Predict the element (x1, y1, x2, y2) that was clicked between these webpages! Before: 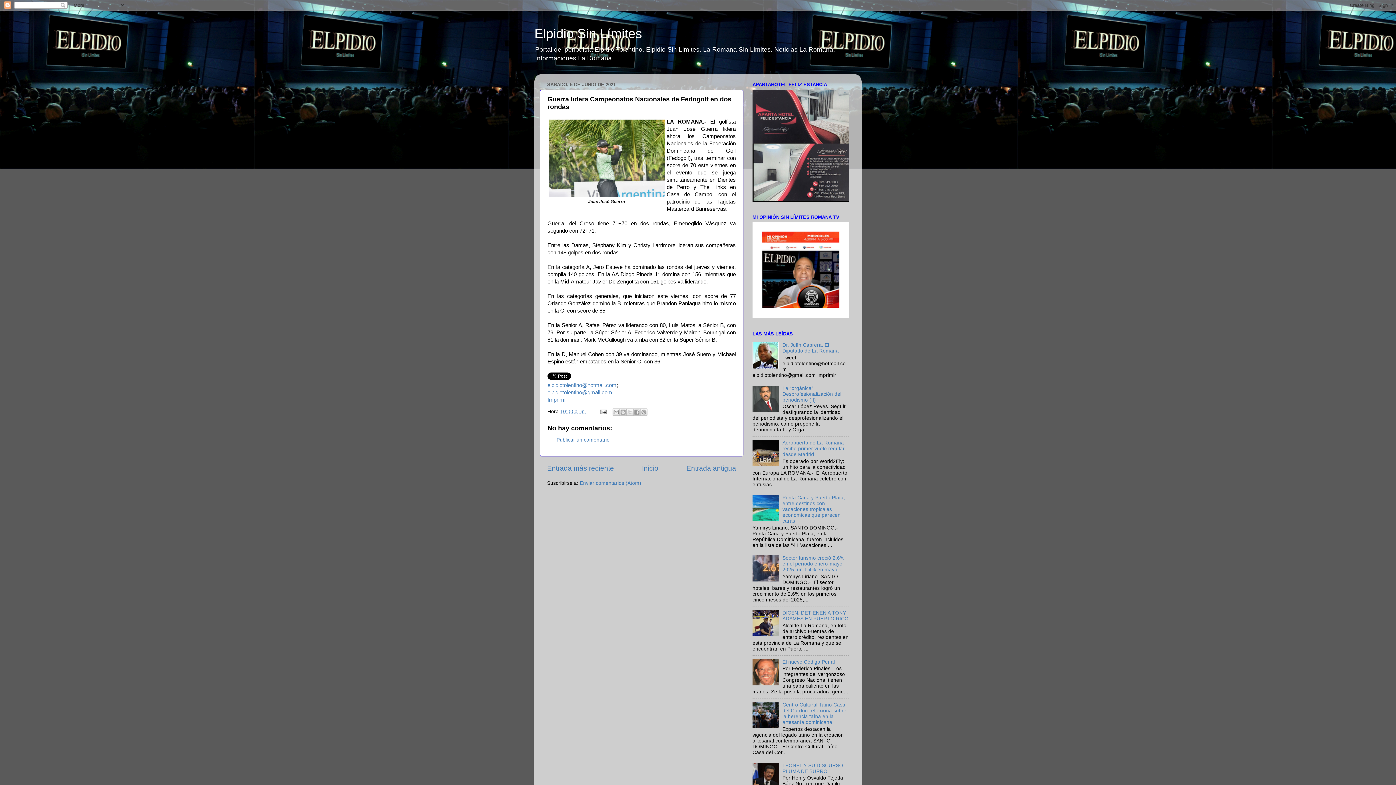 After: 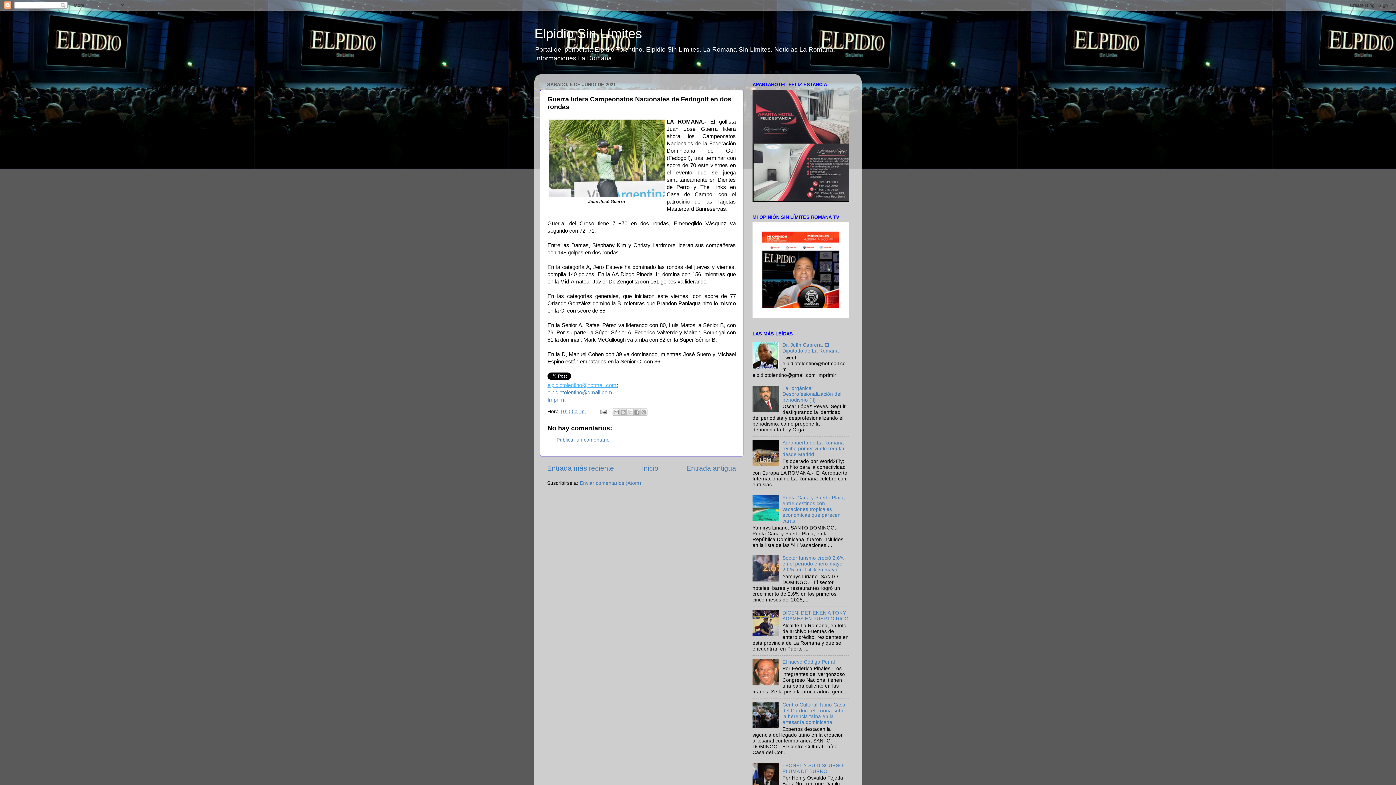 Action: label: elpidiotolentino@hotmail.com bbox: (547, 382, 616, 388)